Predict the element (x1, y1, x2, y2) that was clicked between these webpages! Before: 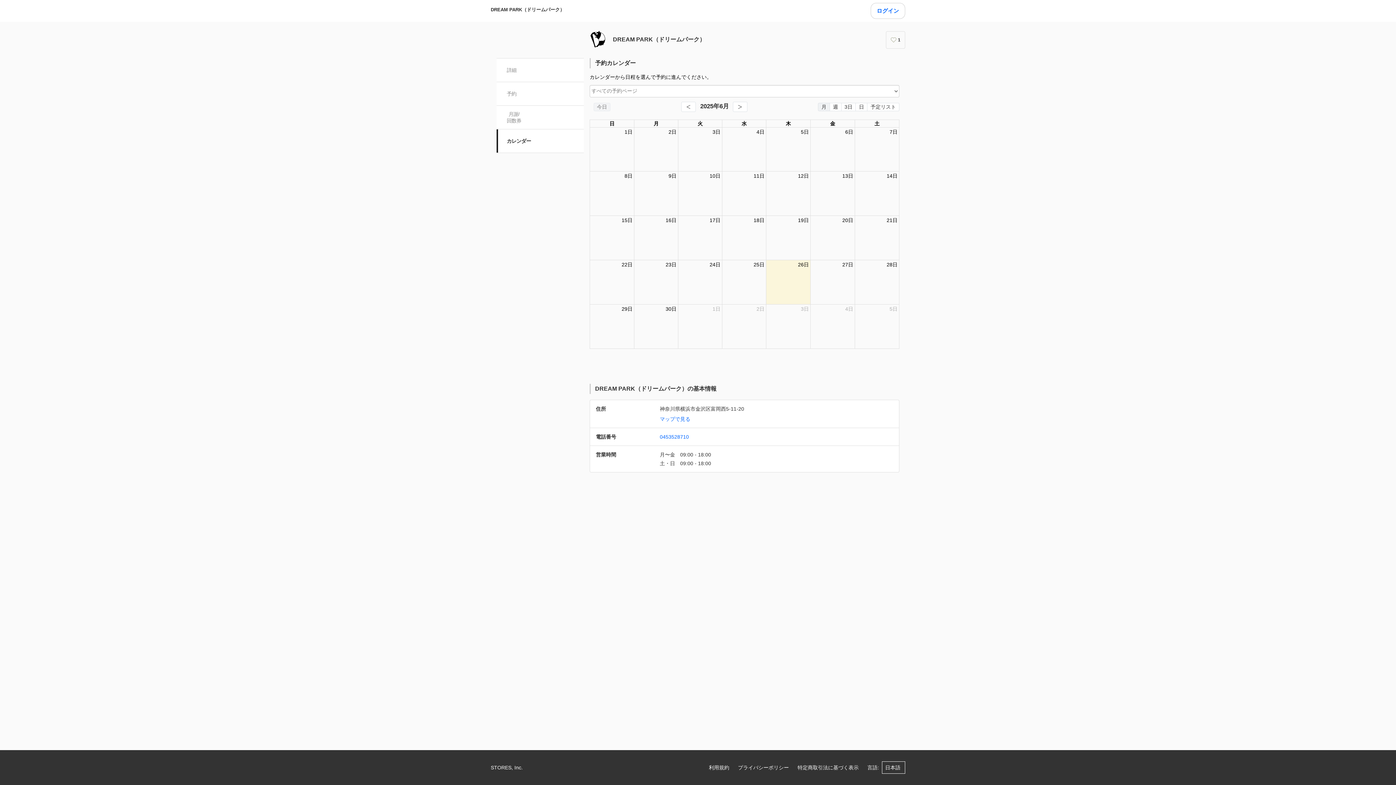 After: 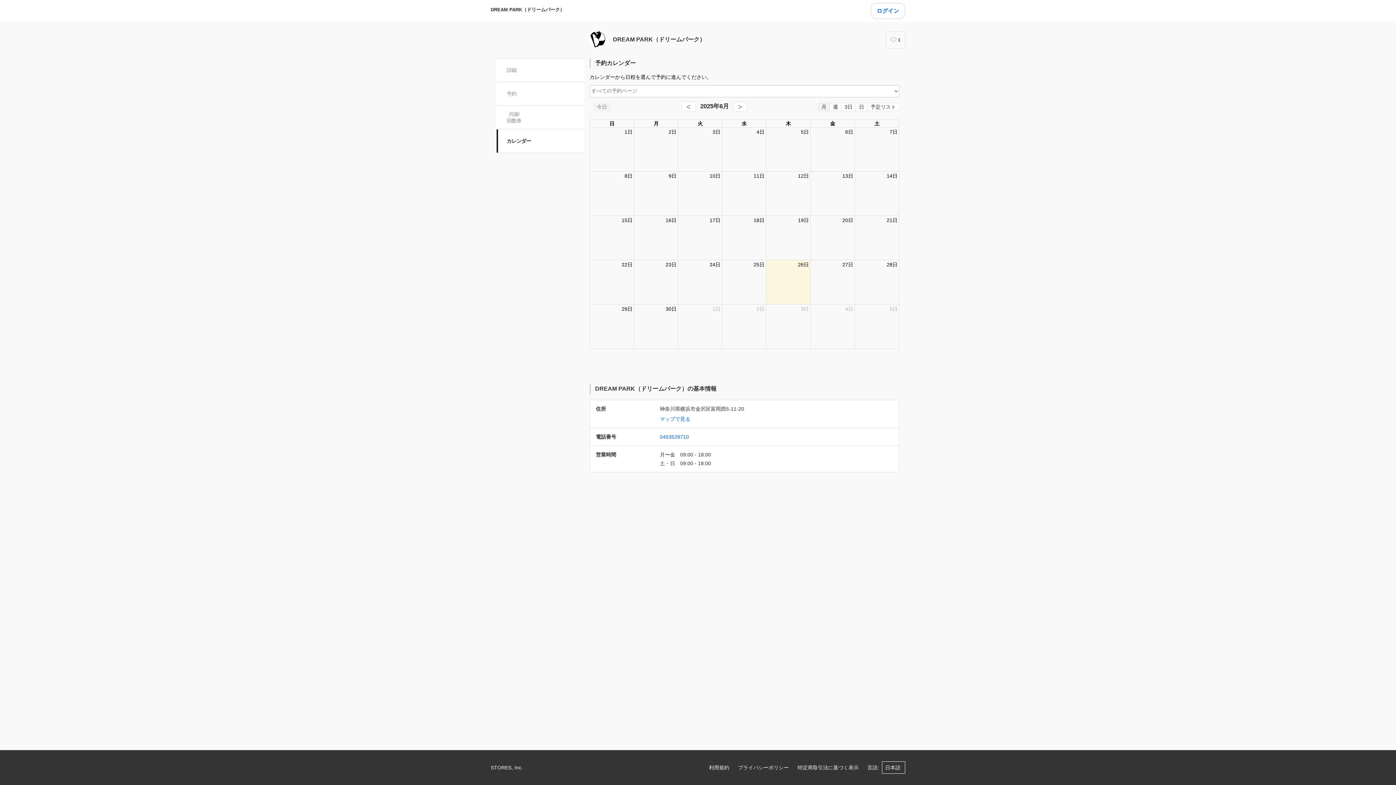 Action: label: 2025年6月5日 bbox: (799, 127, 810, 136)